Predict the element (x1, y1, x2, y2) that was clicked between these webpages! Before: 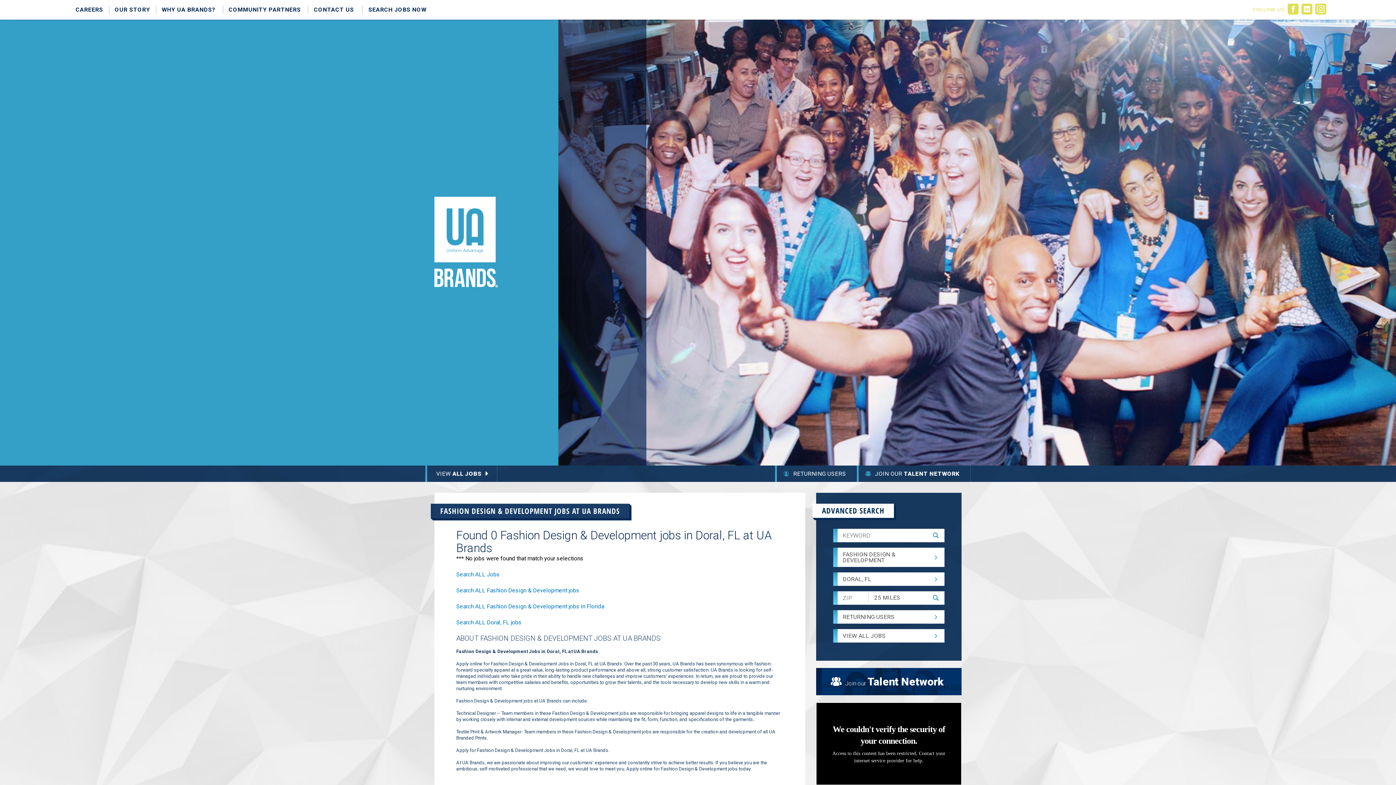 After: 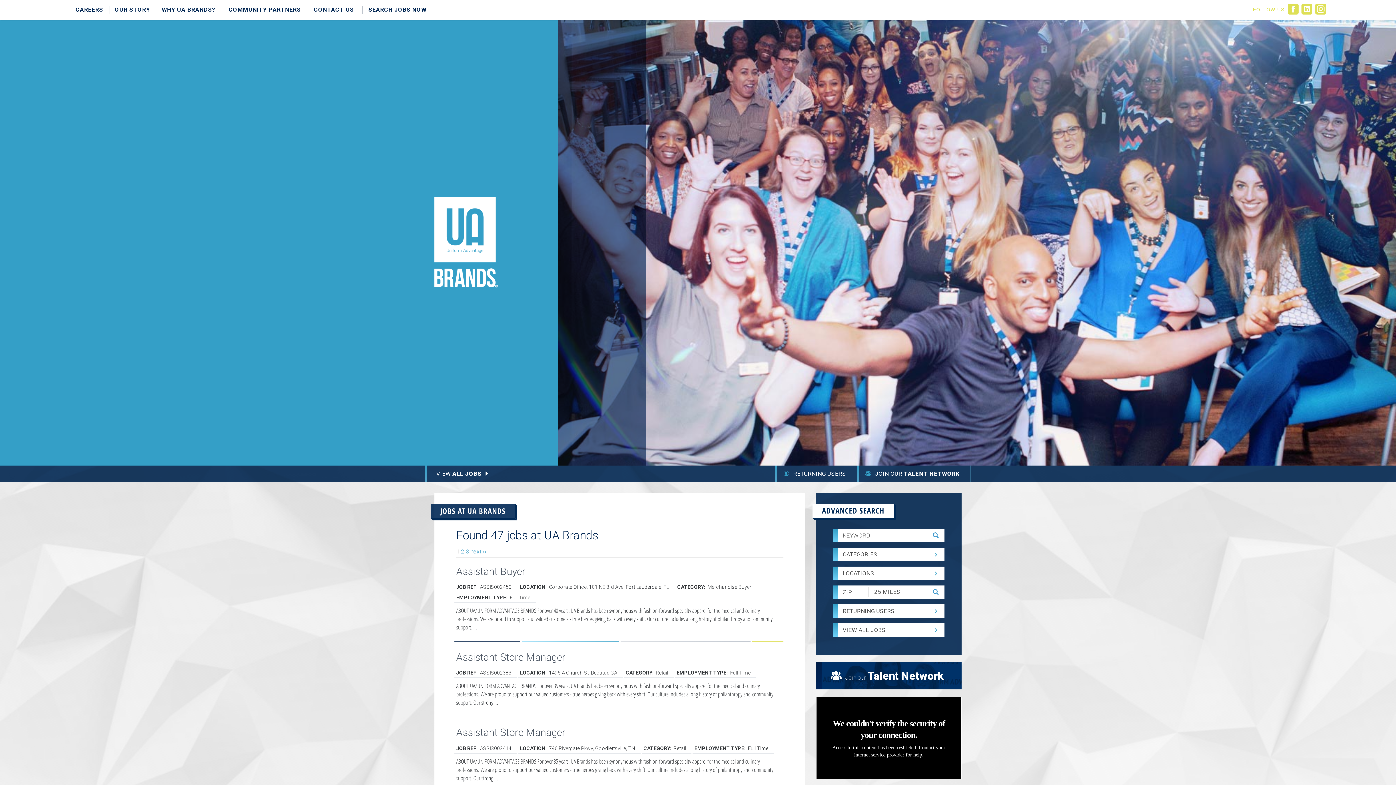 Action: label: SEARCH JOBS NOW bbox: (362, 0, 432, 19)